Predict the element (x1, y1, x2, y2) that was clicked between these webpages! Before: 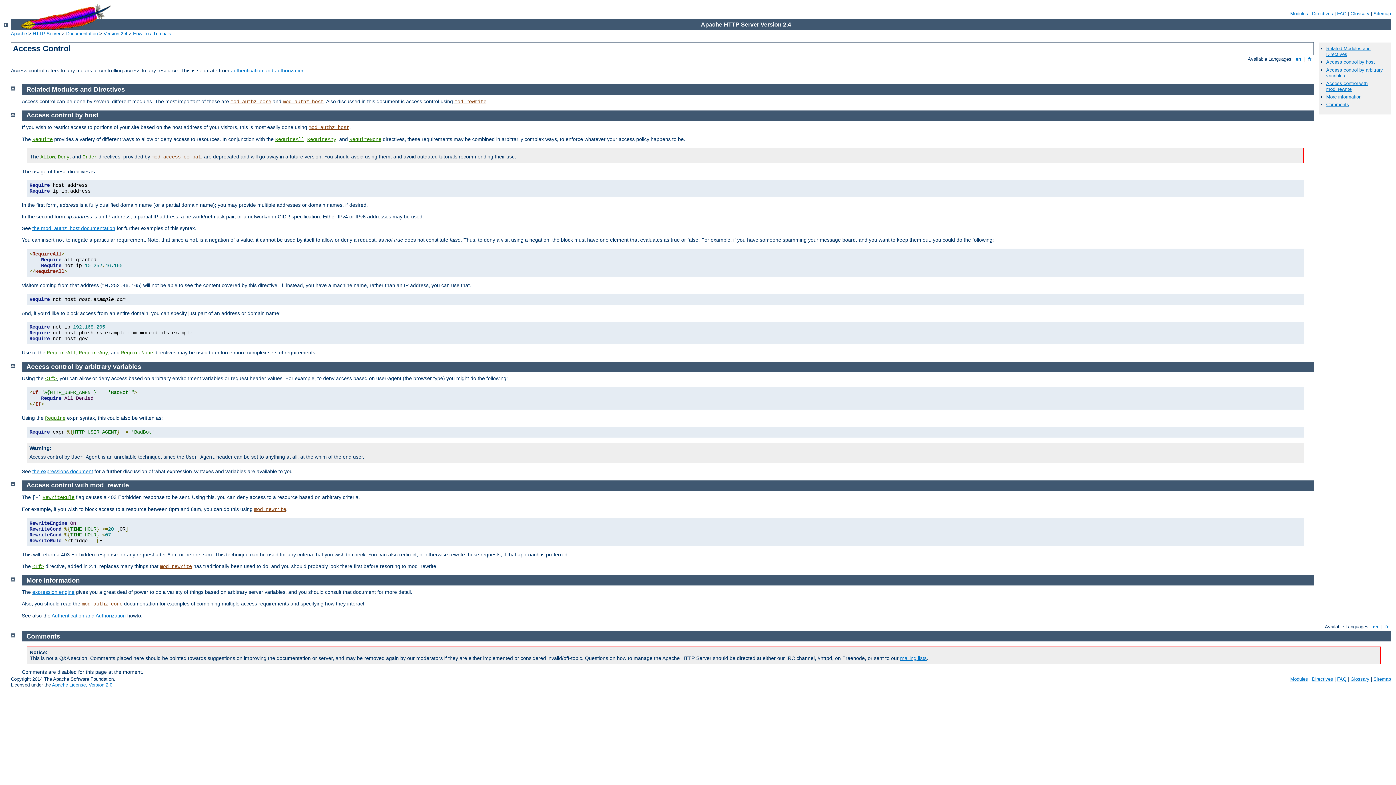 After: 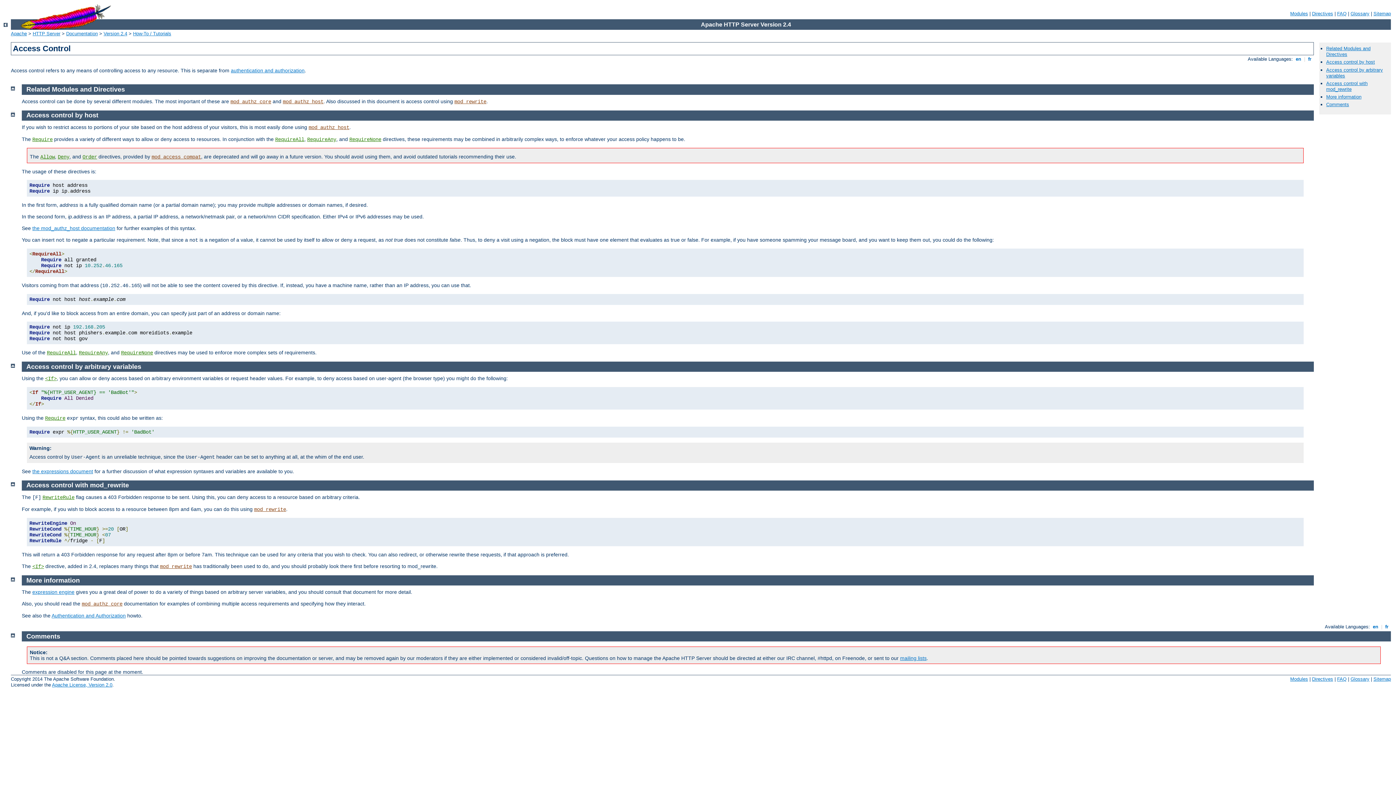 Action: bbox: (10, 110, 14, 116)